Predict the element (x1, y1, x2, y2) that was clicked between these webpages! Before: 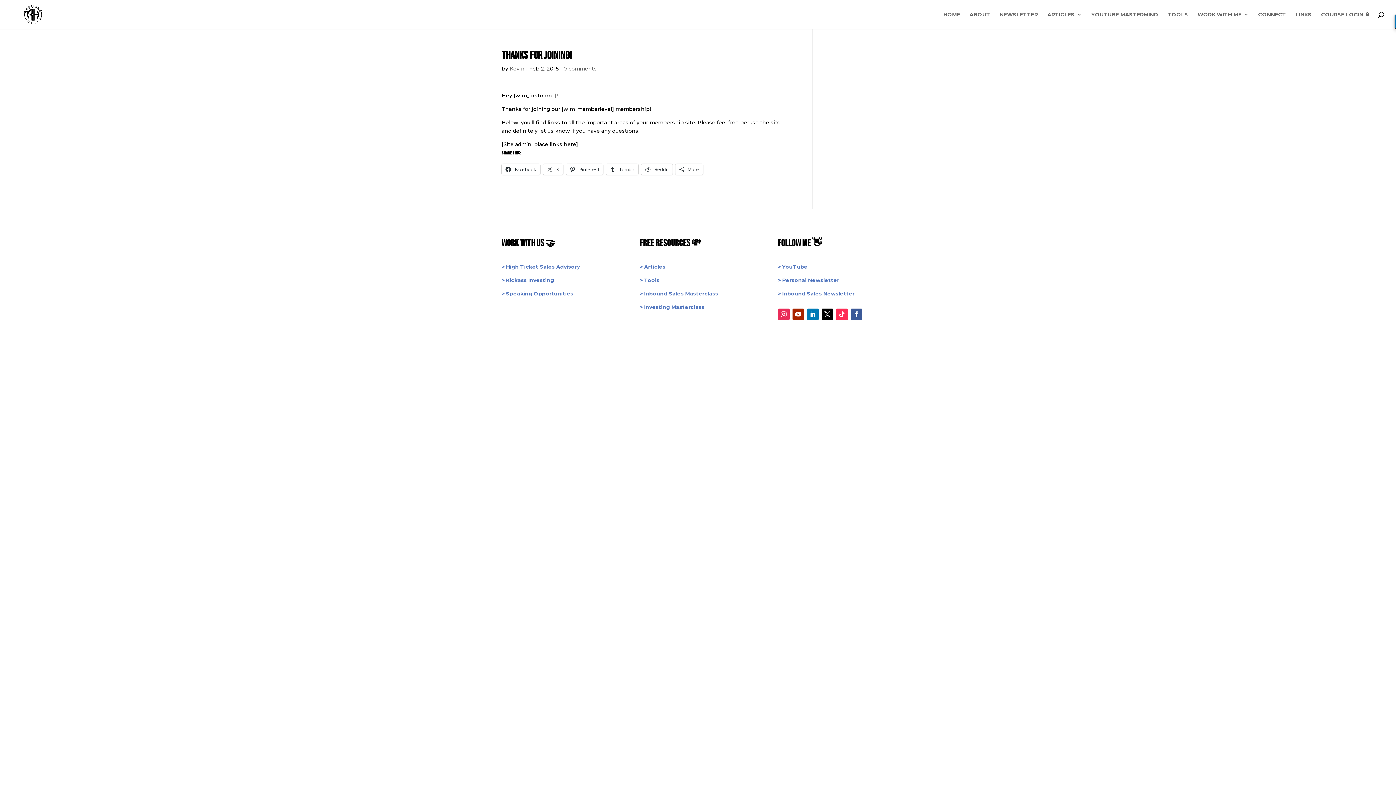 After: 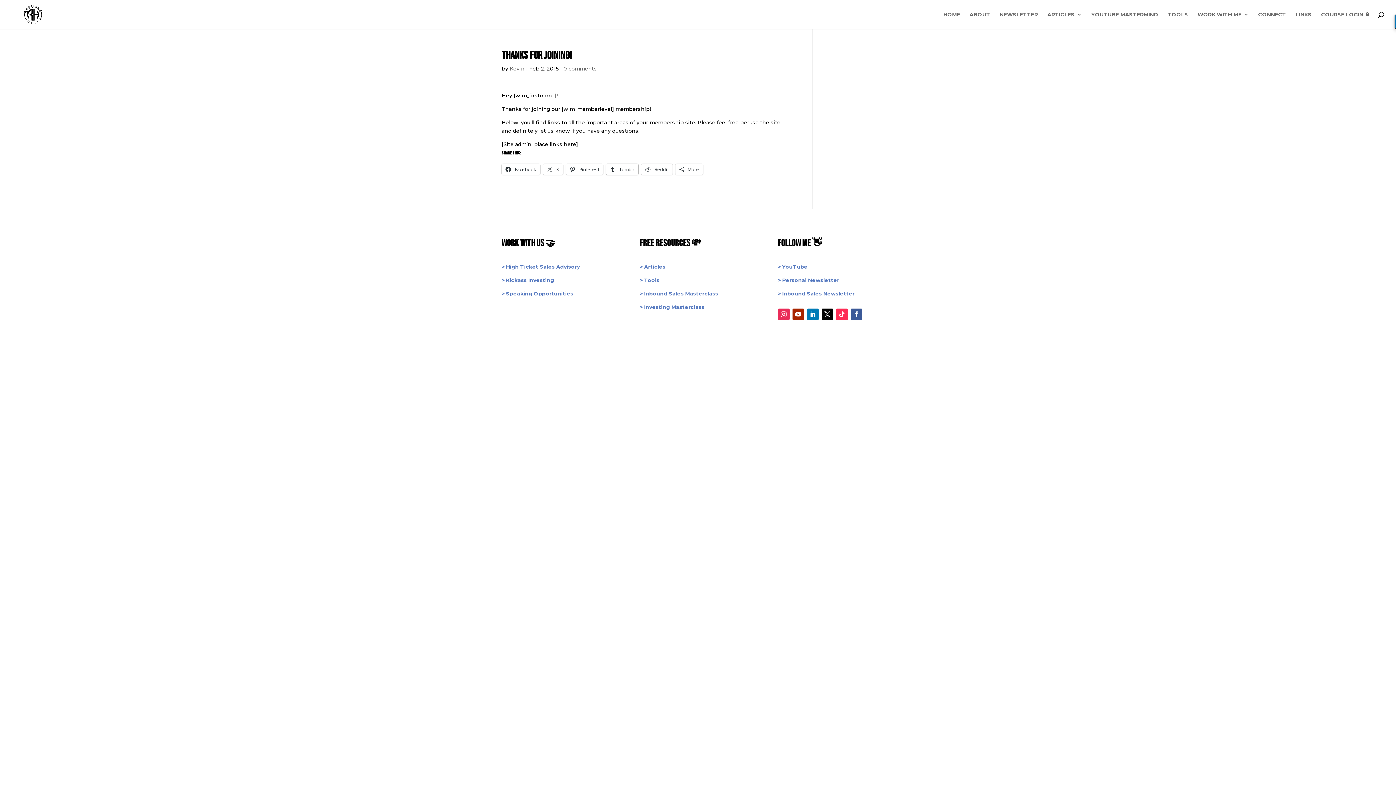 Action: label:  Tumblr bbox: (606, 164, 638, 174)